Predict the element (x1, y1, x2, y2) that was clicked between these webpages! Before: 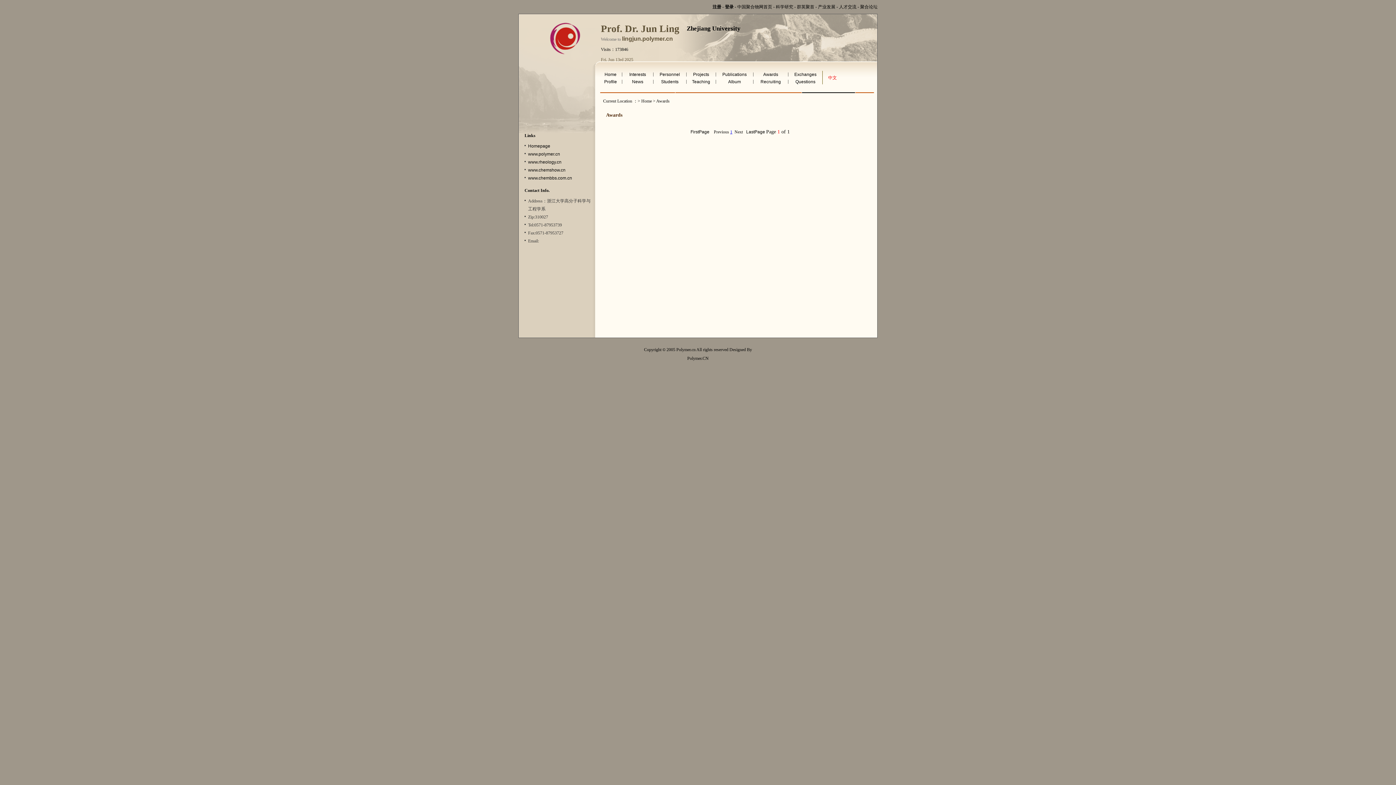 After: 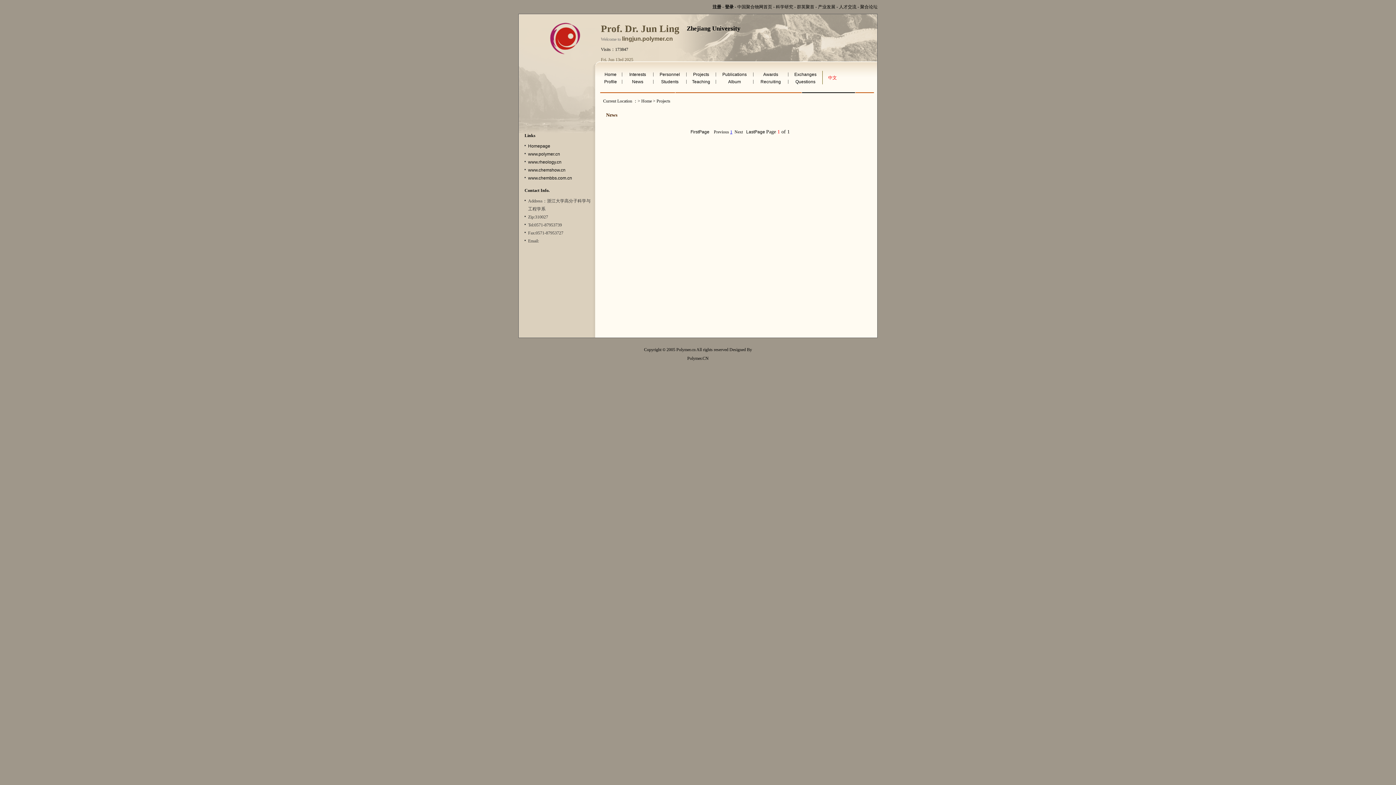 Action: bbox: (693, 72, 709, 77) label: Projects